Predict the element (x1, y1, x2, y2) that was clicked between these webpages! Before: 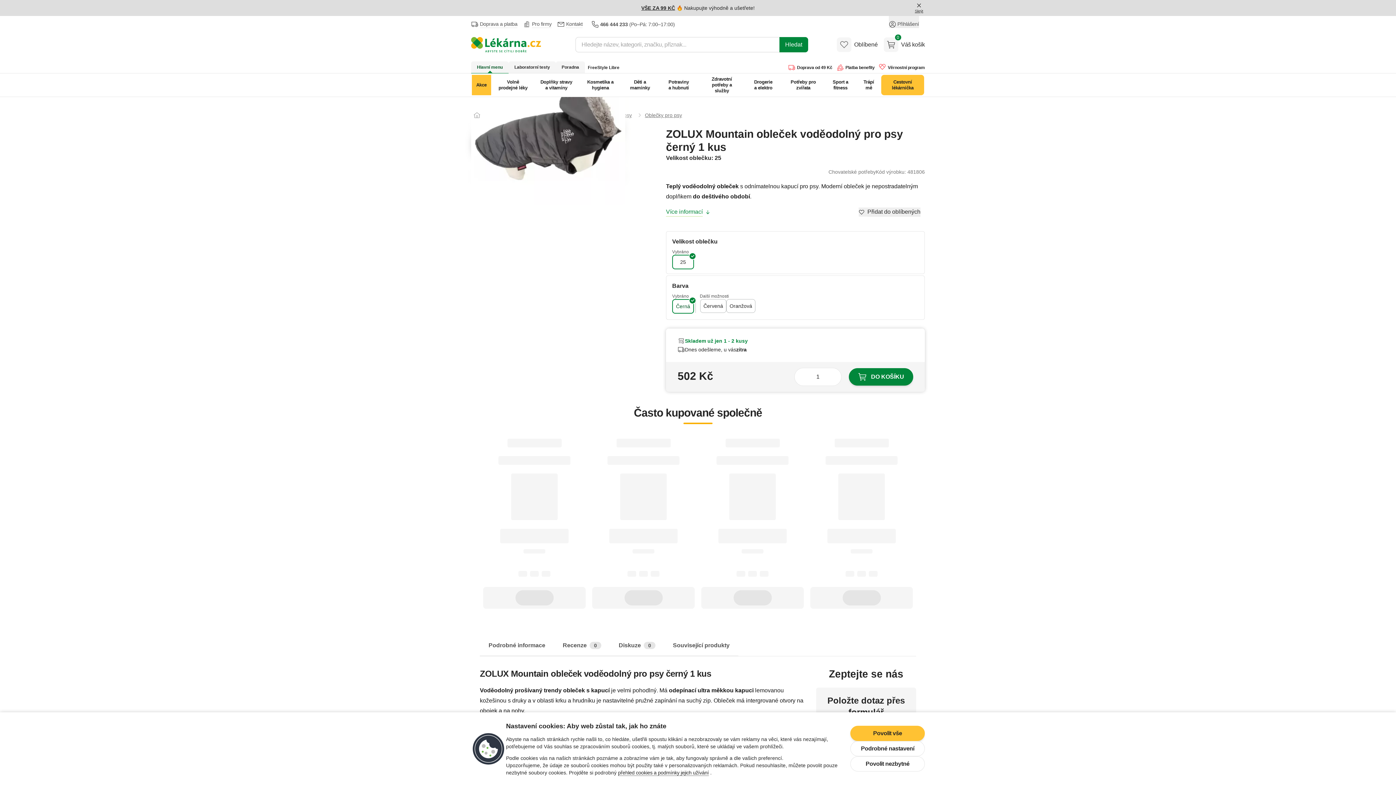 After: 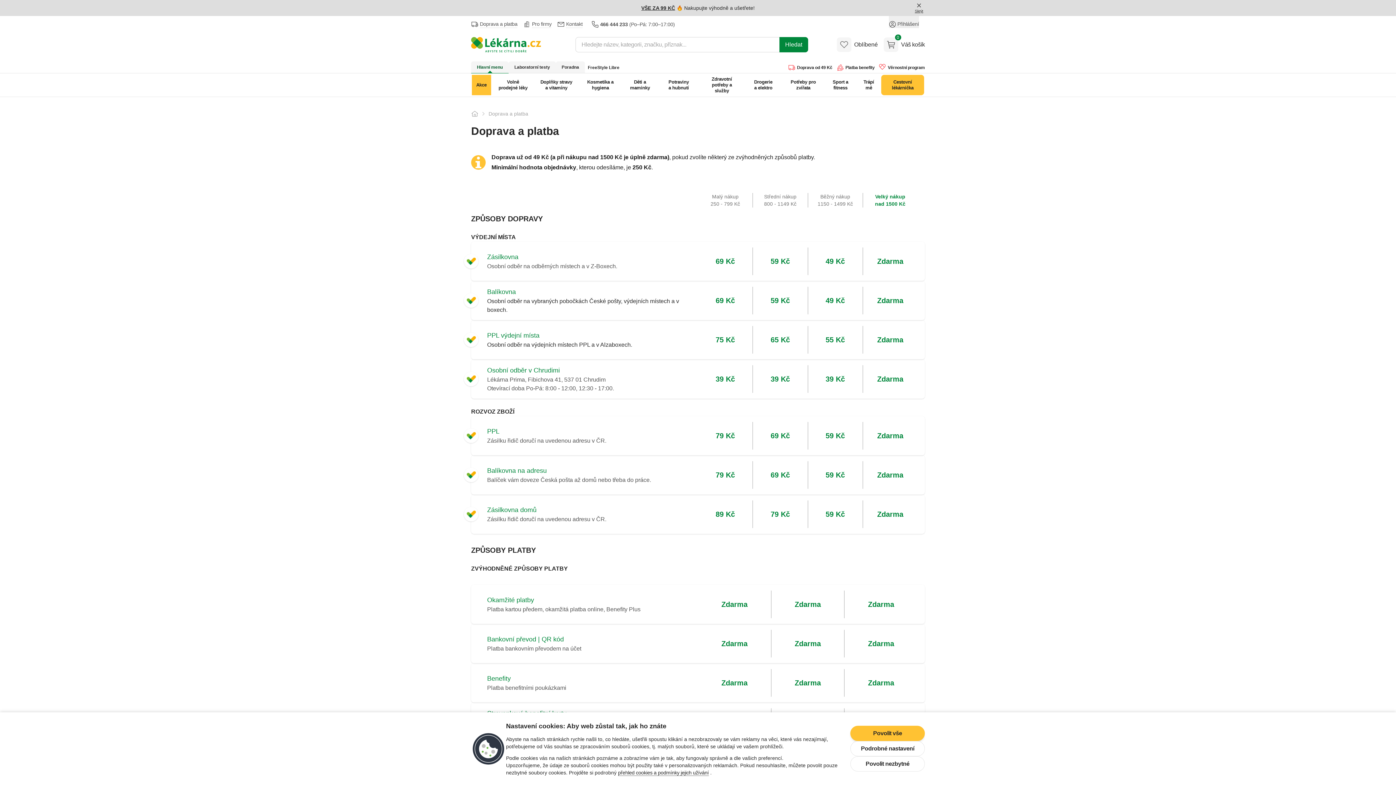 Action: label: Doprava od 49 Kč bbox: (788, 61, 832, 73)